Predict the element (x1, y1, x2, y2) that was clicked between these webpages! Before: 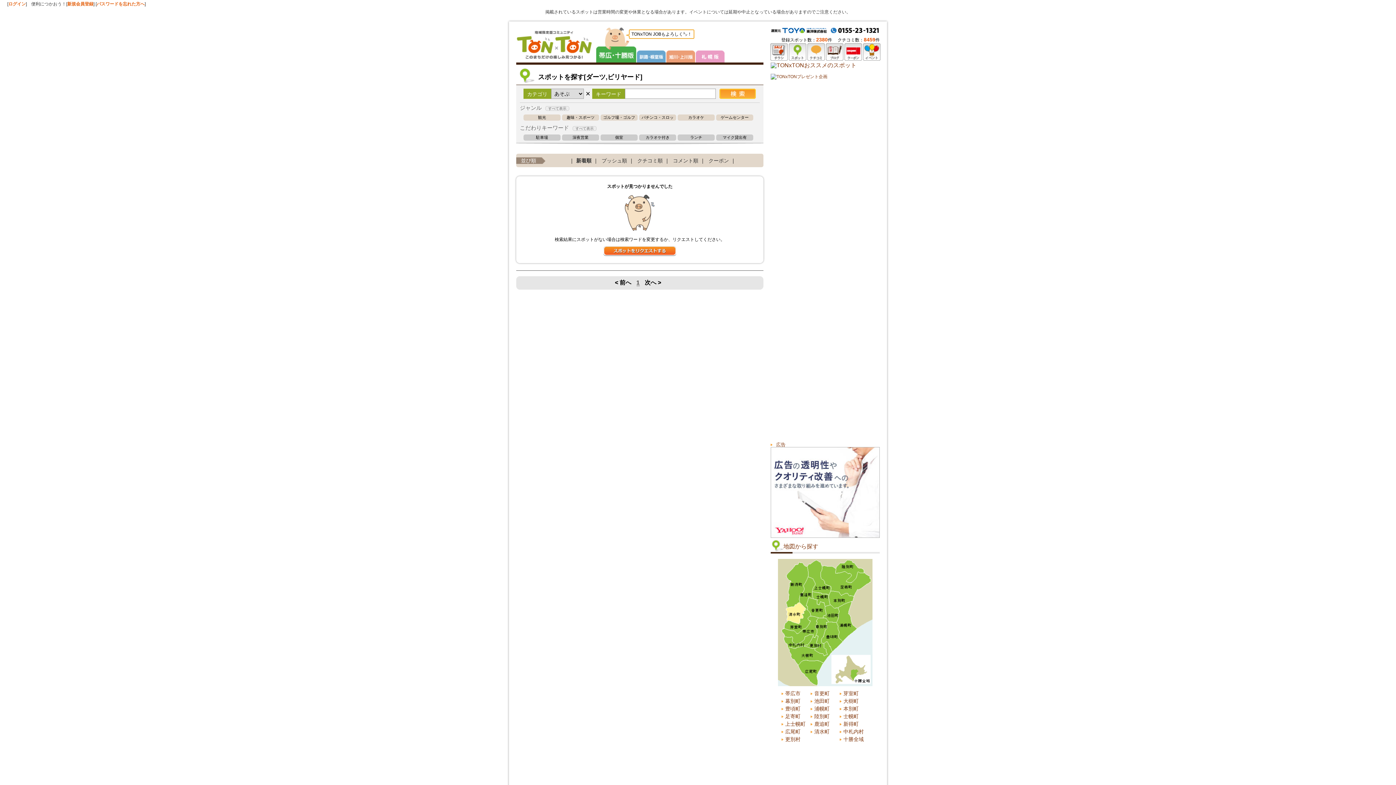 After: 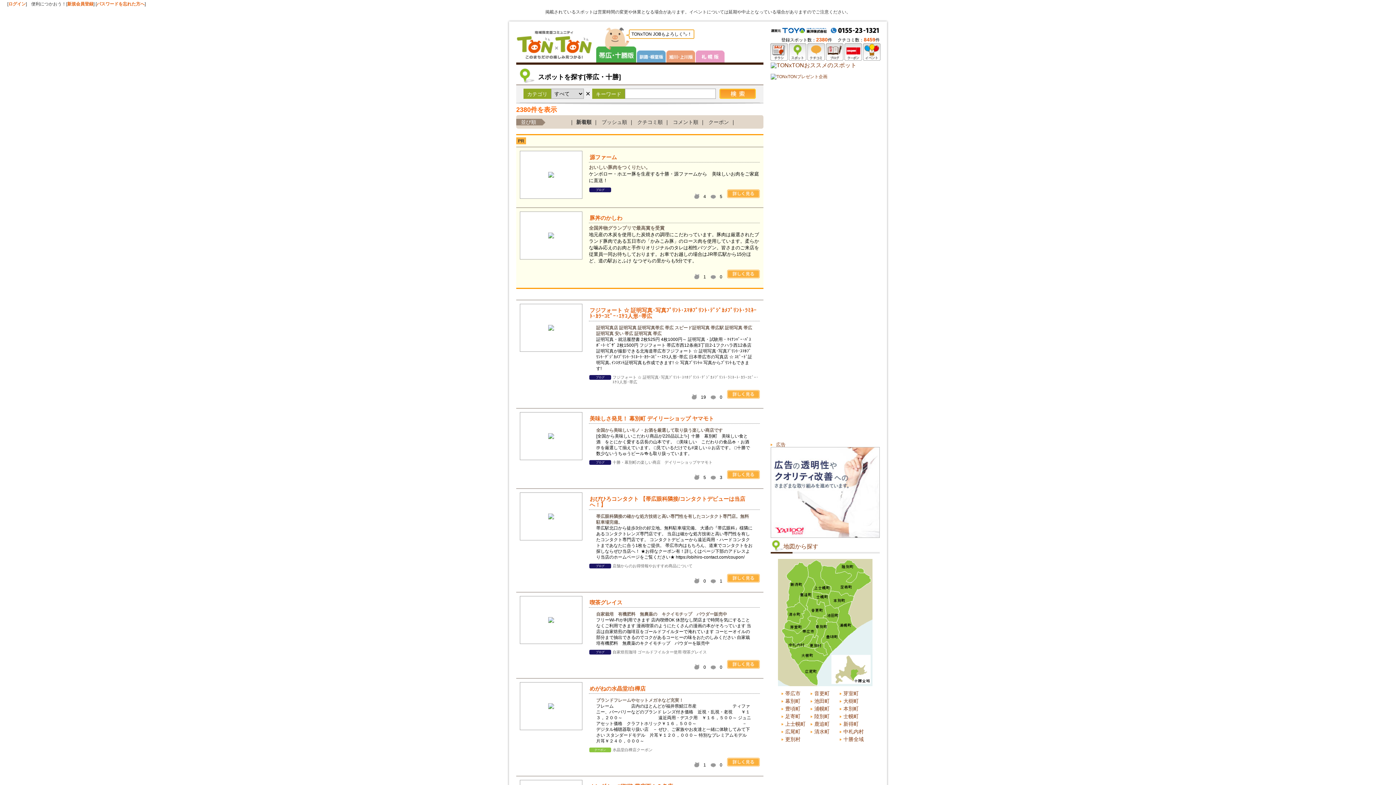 Action: bbox: (789, 55, 806, 61)